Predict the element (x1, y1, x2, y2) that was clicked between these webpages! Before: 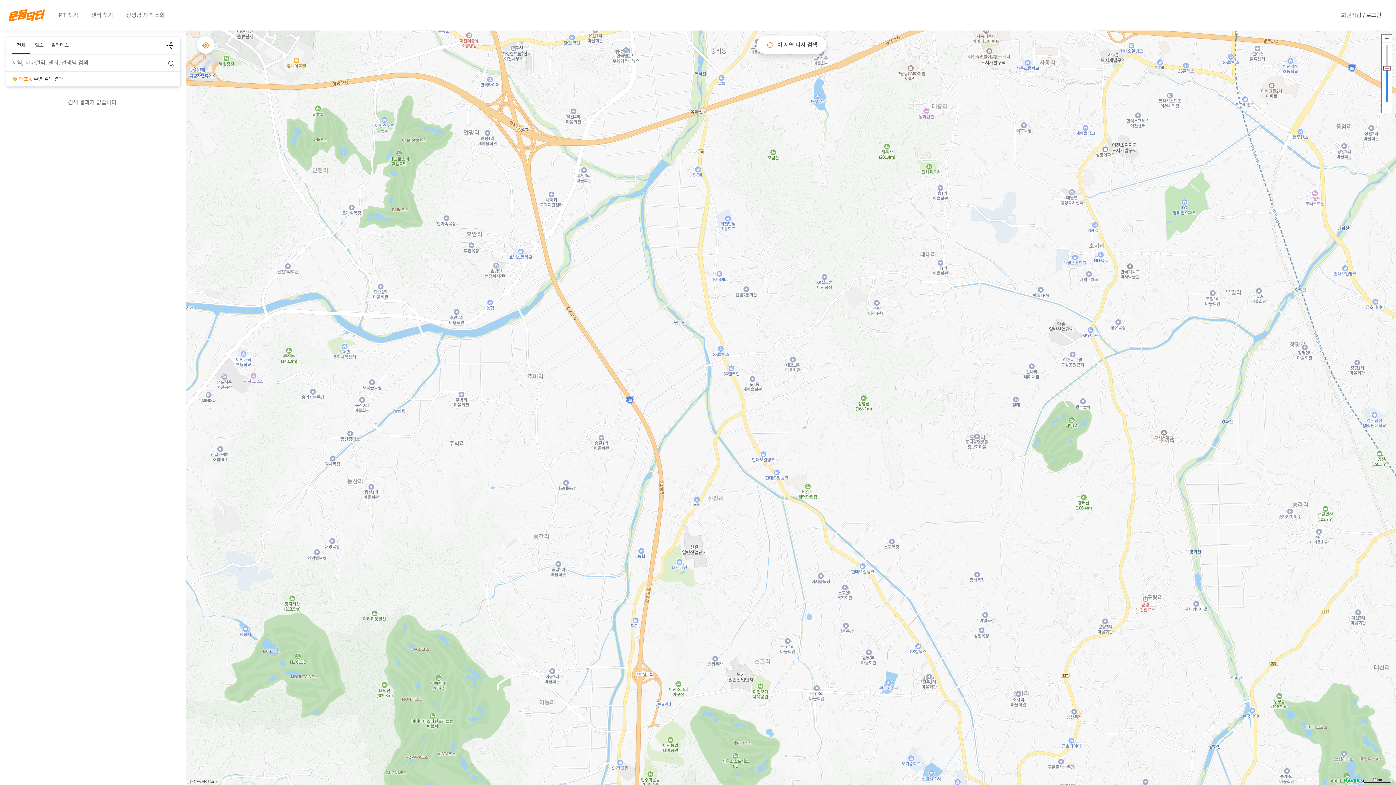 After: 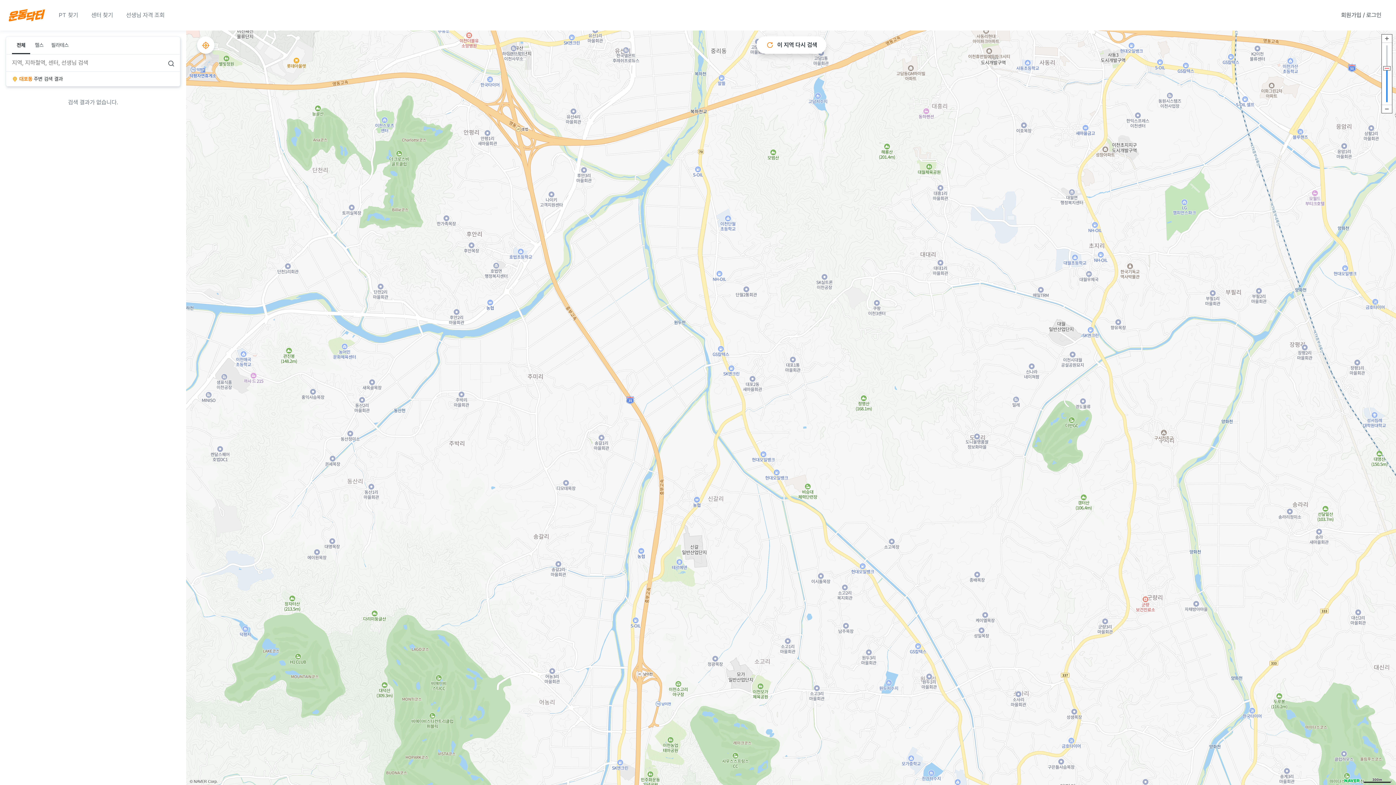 Action: bbox: (91, 10, 113, 19) label: 센터 찾기